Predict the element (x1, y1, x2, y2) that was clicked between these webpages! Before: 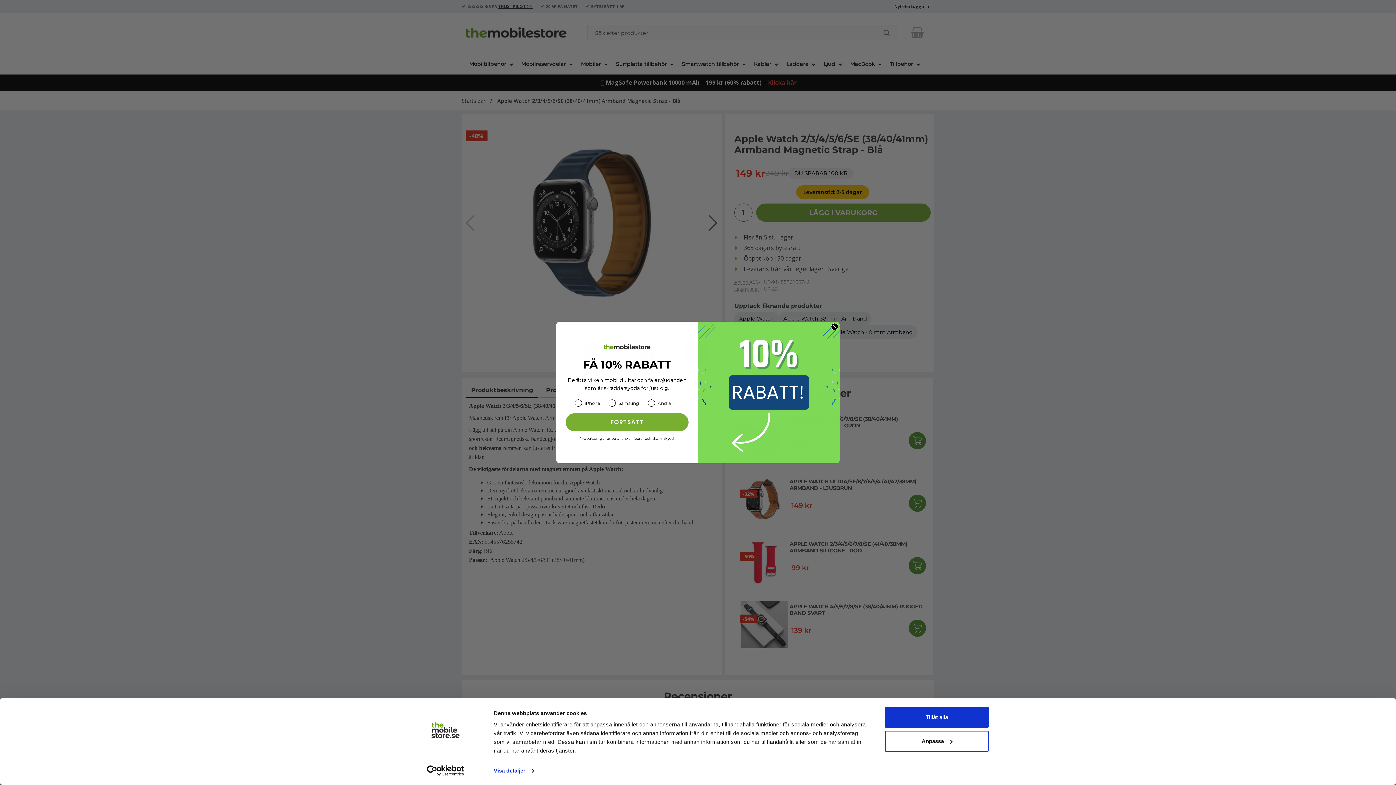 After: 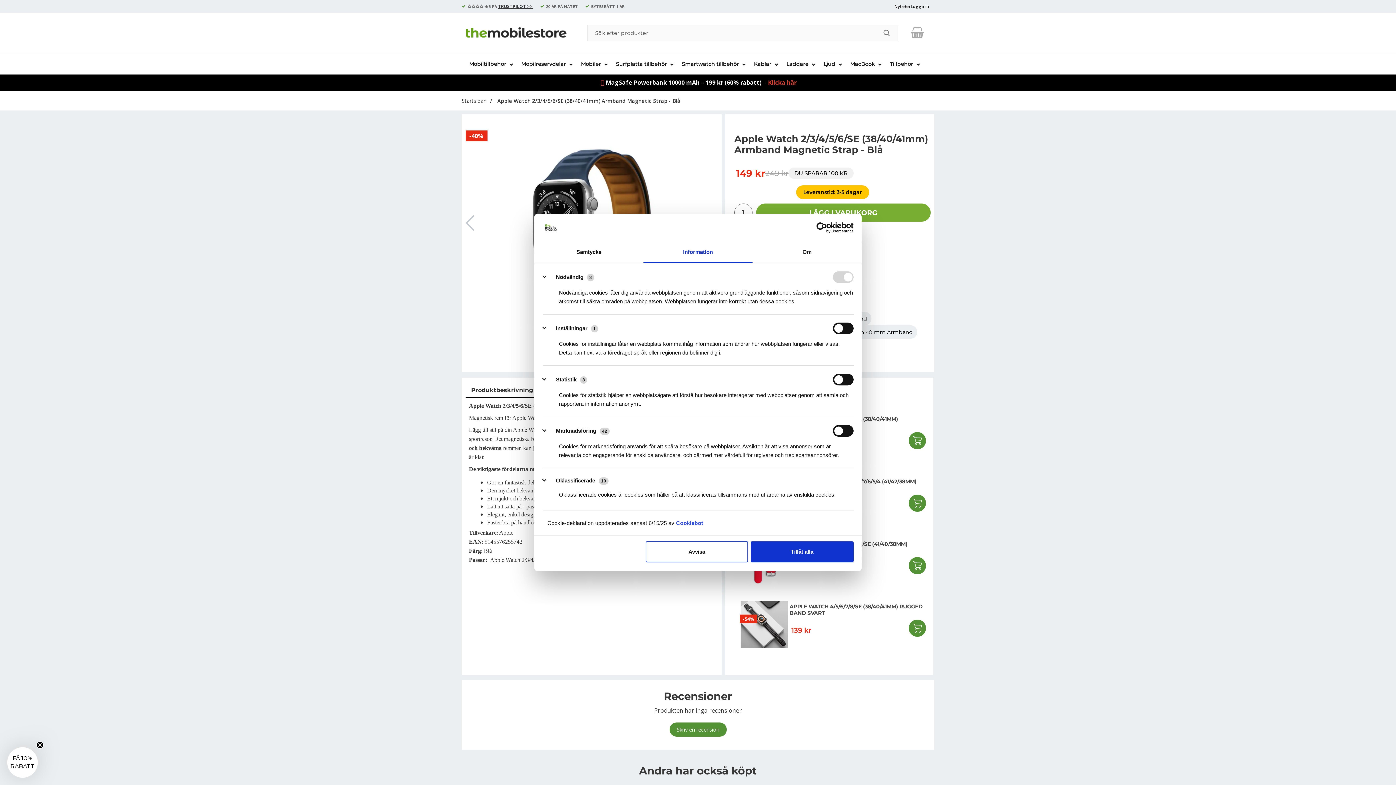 Action: bbox: (885, 731, 989, 752) label: Anpassa